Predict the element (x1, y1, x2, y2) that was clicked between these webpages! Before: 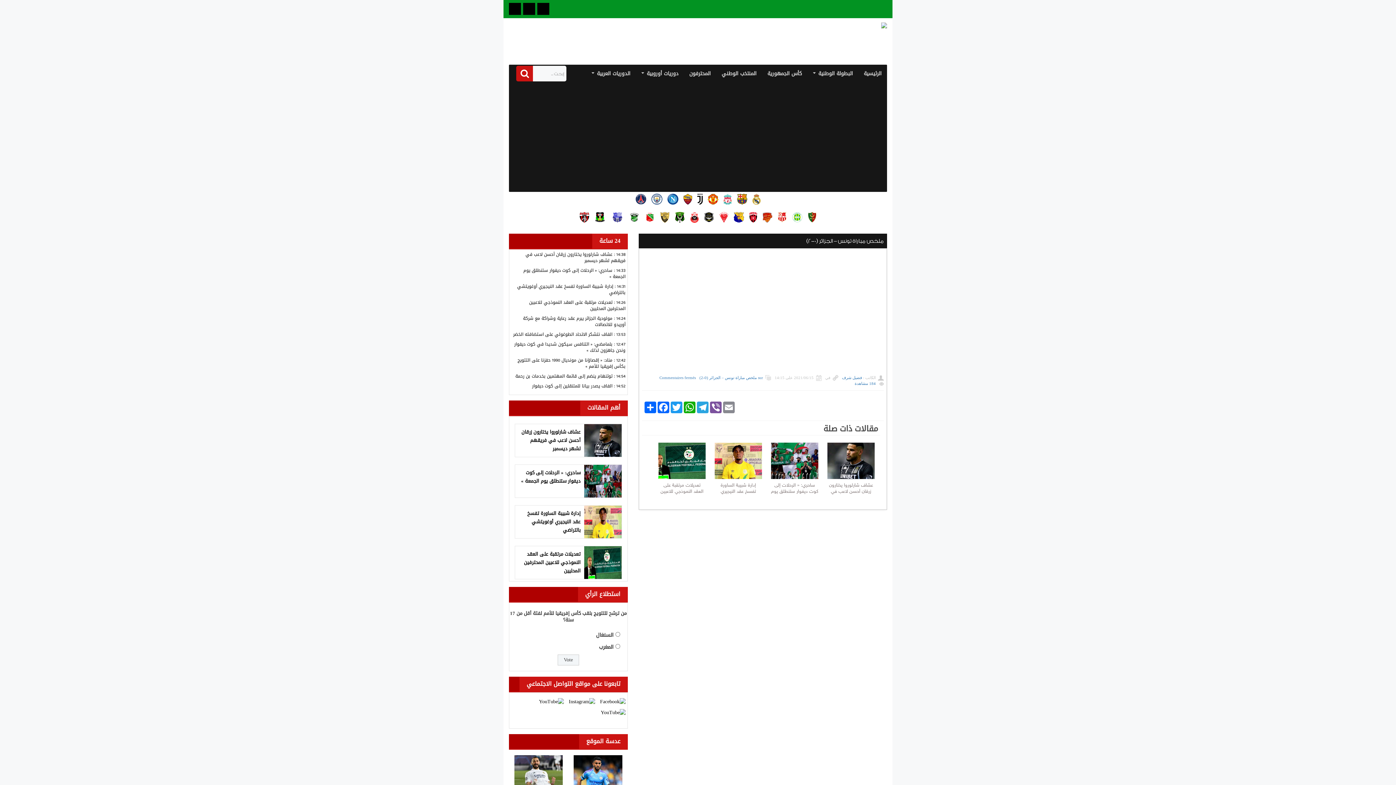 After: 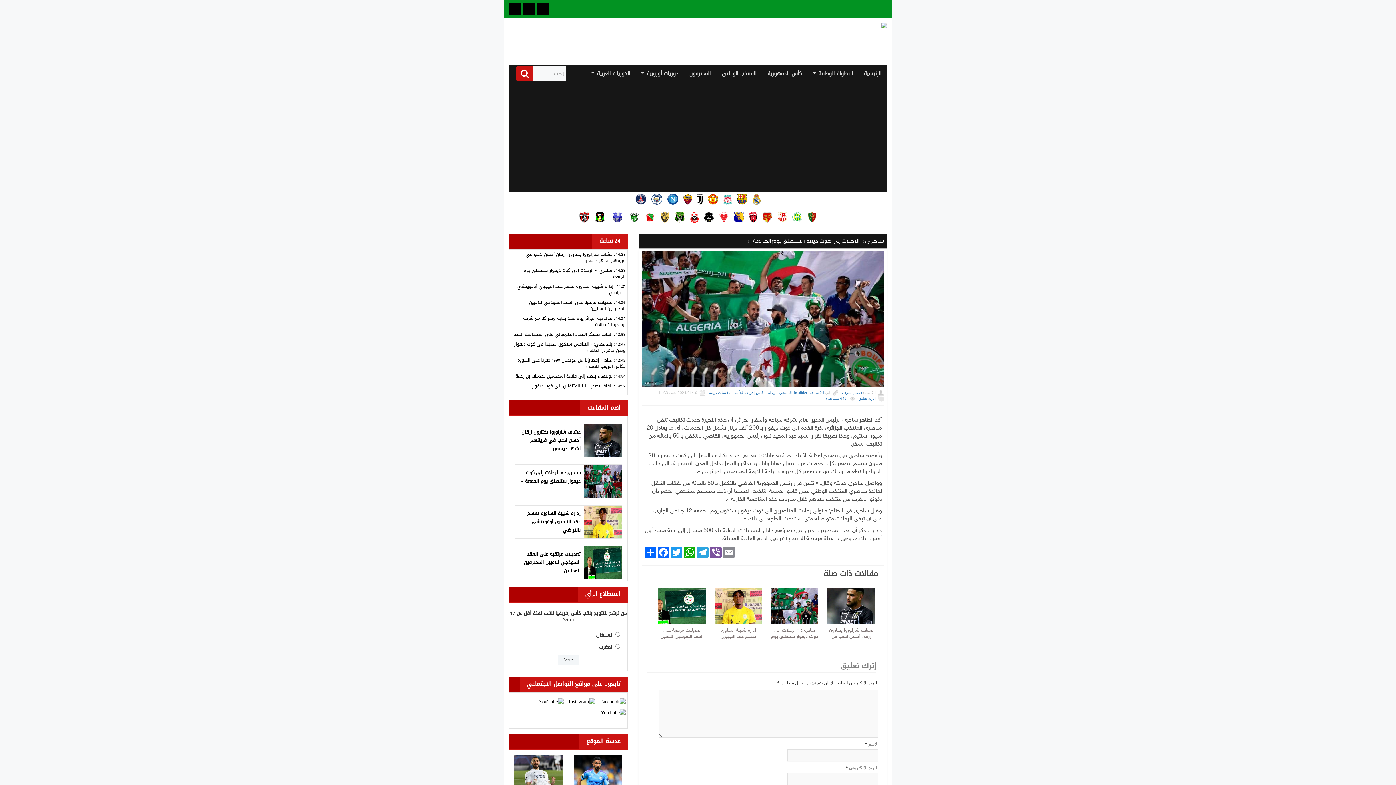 Action: label: ساحري: « الرحلات إلى كوت ديفوار ستنطلق يوم الجمعة » bbox: (771, 482, 818, 495)